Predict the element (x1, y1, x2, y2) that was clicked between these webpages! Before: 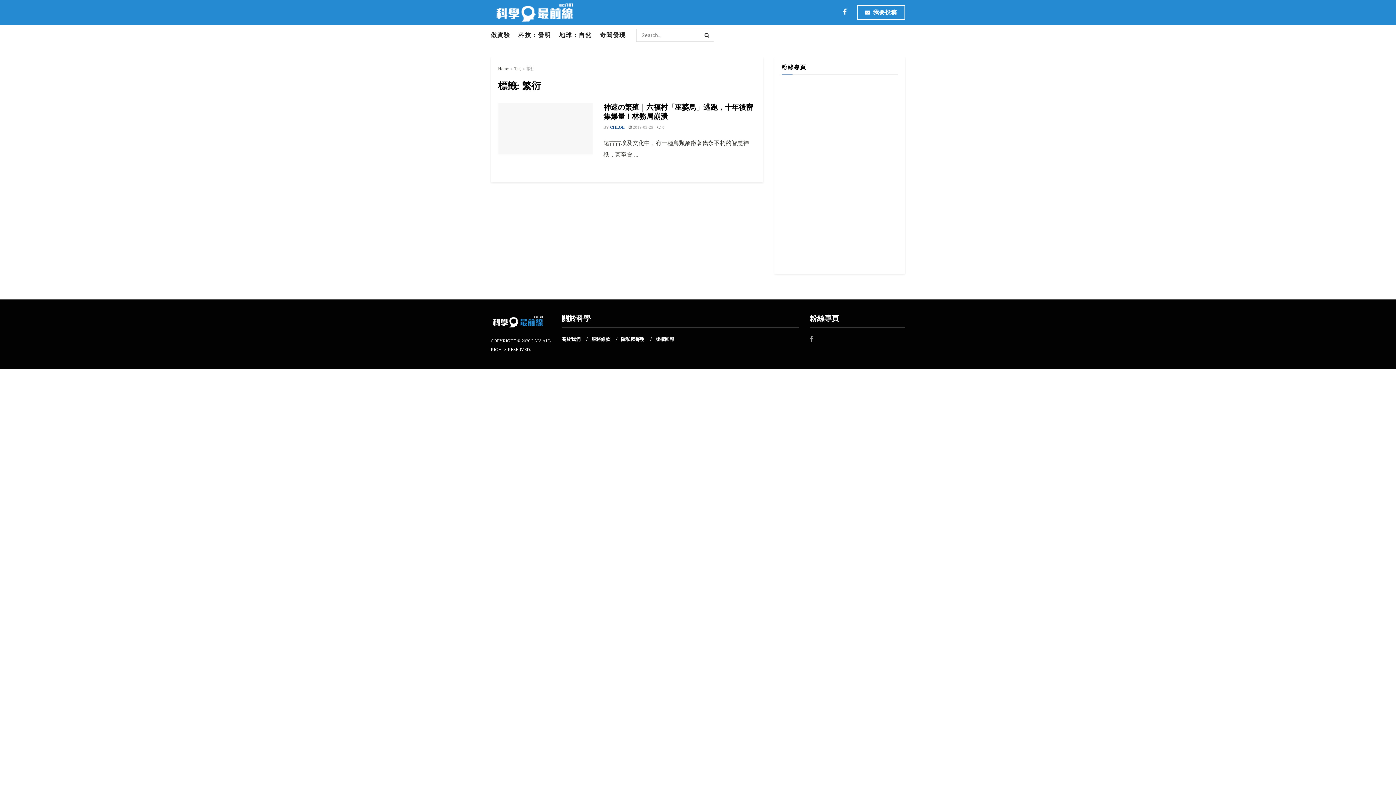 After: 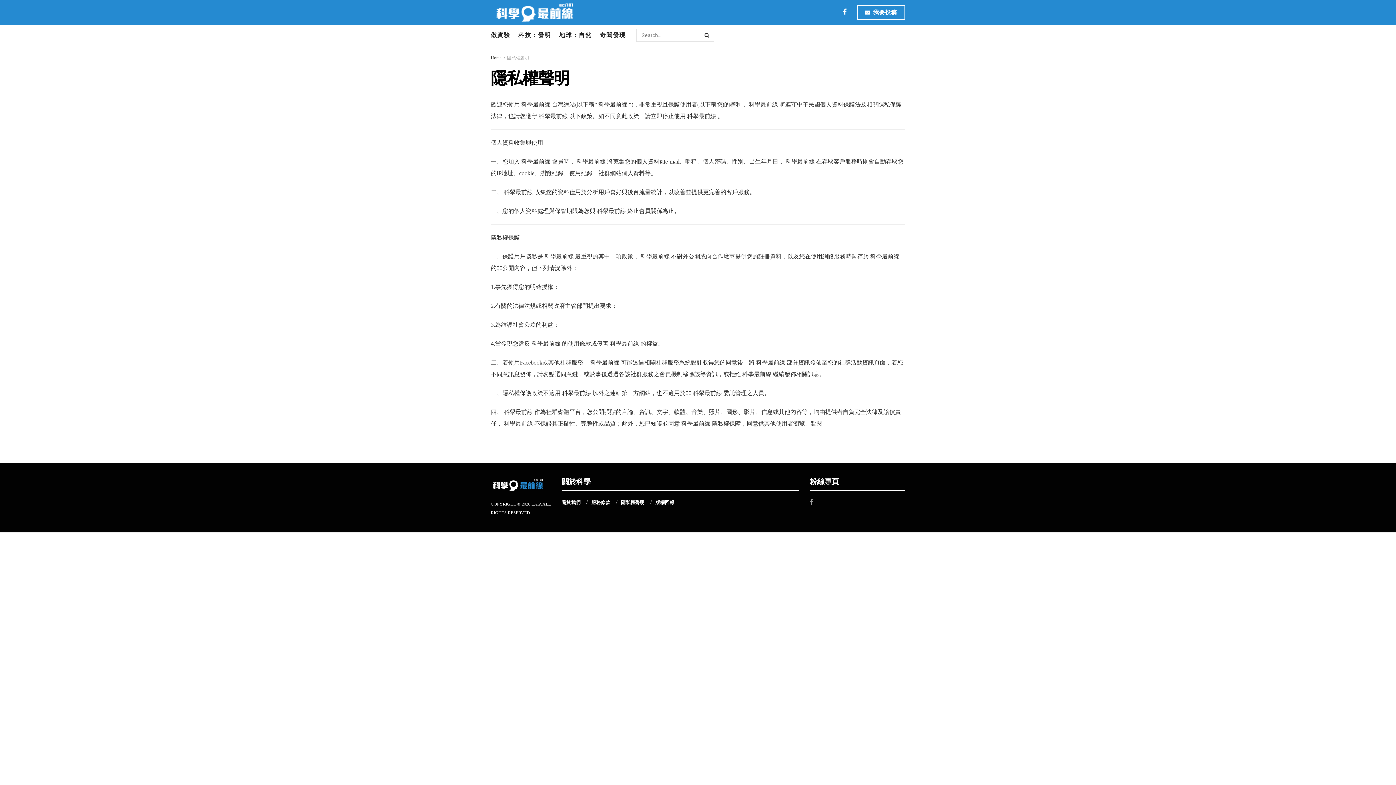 Action: label: 隱私權聲明 bbox: (621, 336, 644, 342)